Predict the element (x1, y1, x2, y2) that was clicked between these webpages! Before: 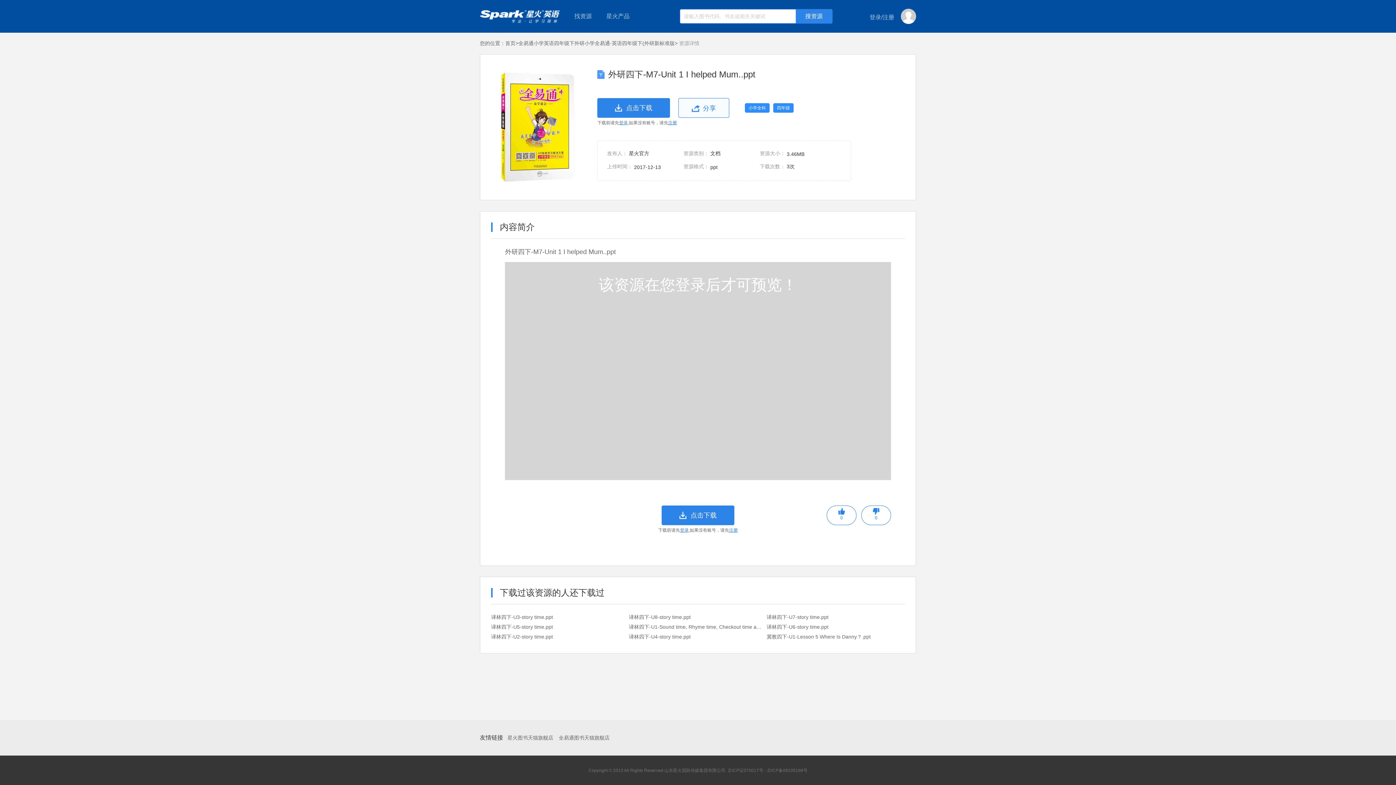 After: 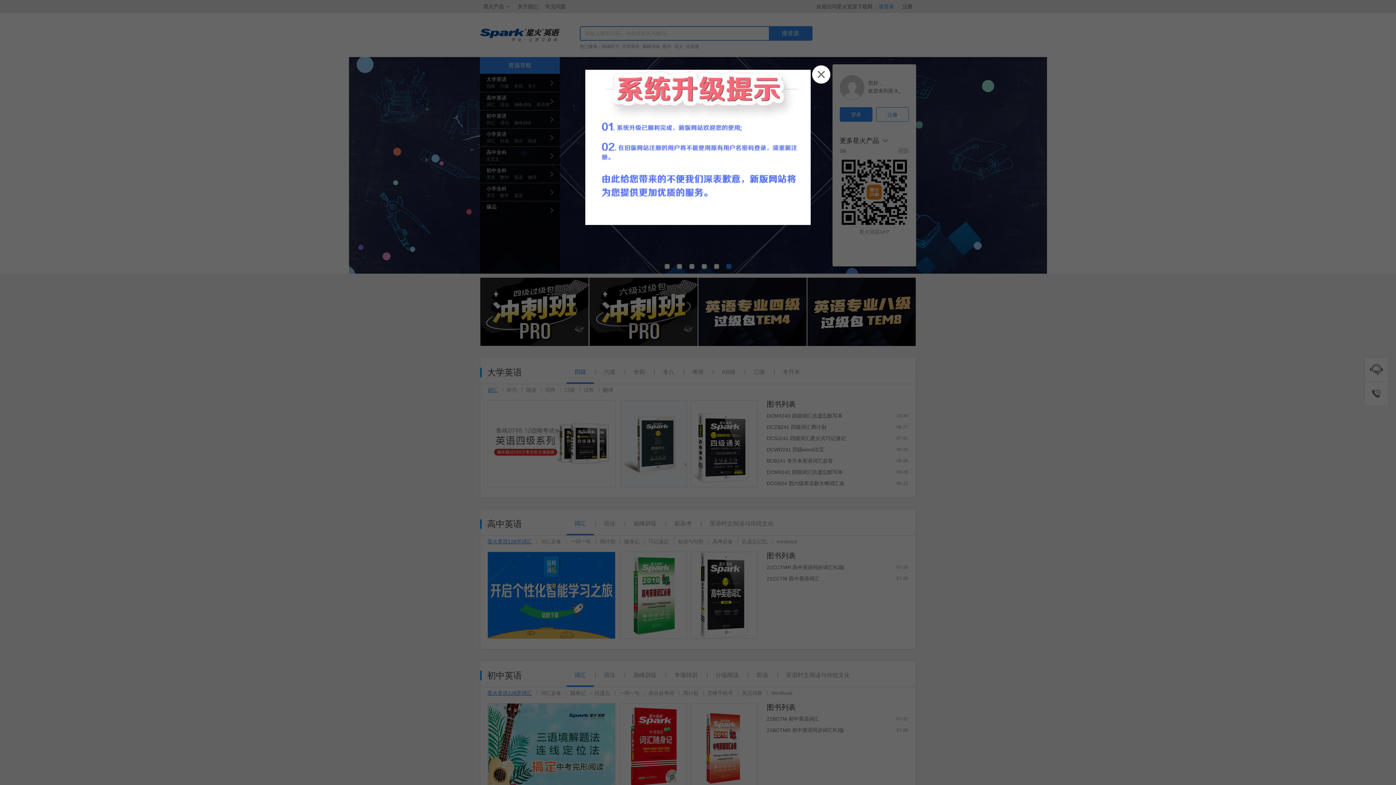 Action: bbox: (480, 0, 567, 32)